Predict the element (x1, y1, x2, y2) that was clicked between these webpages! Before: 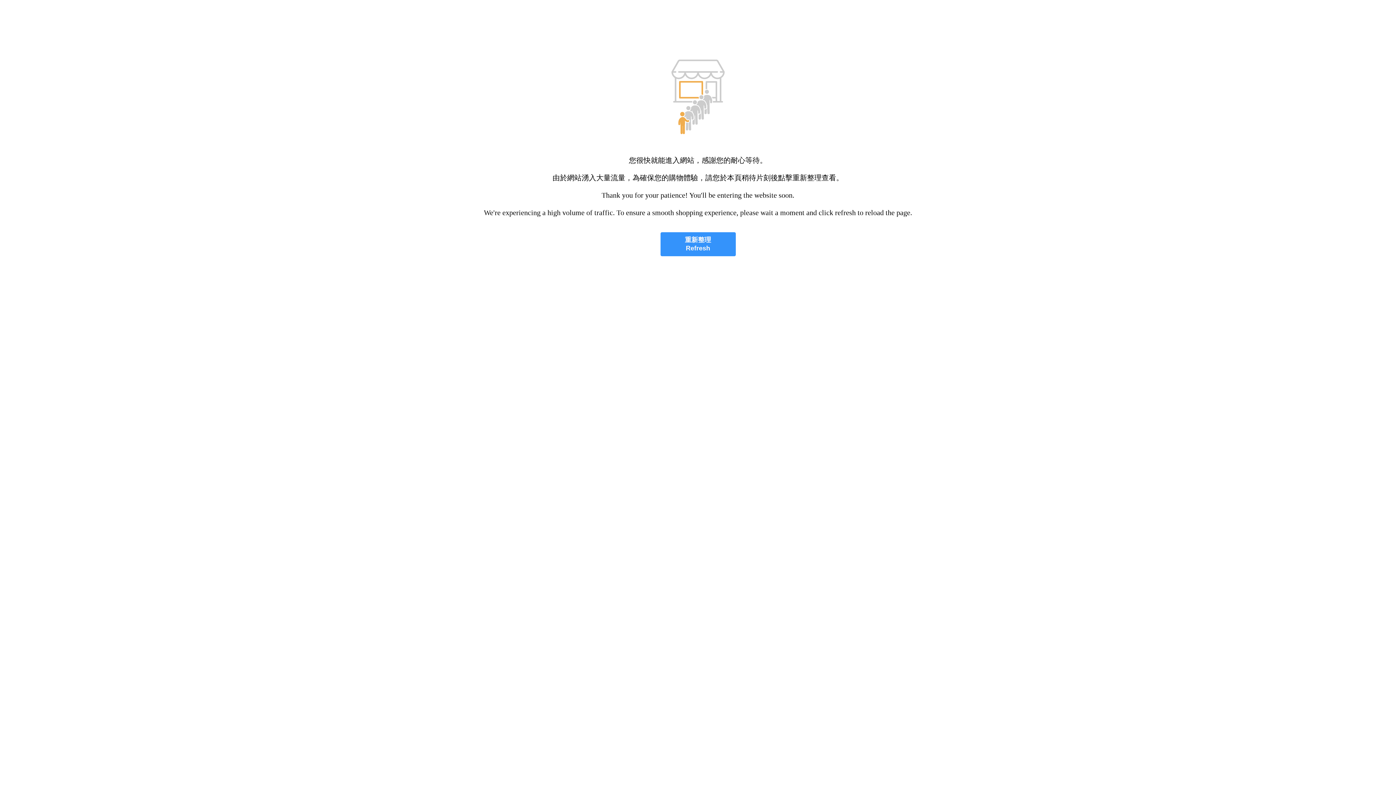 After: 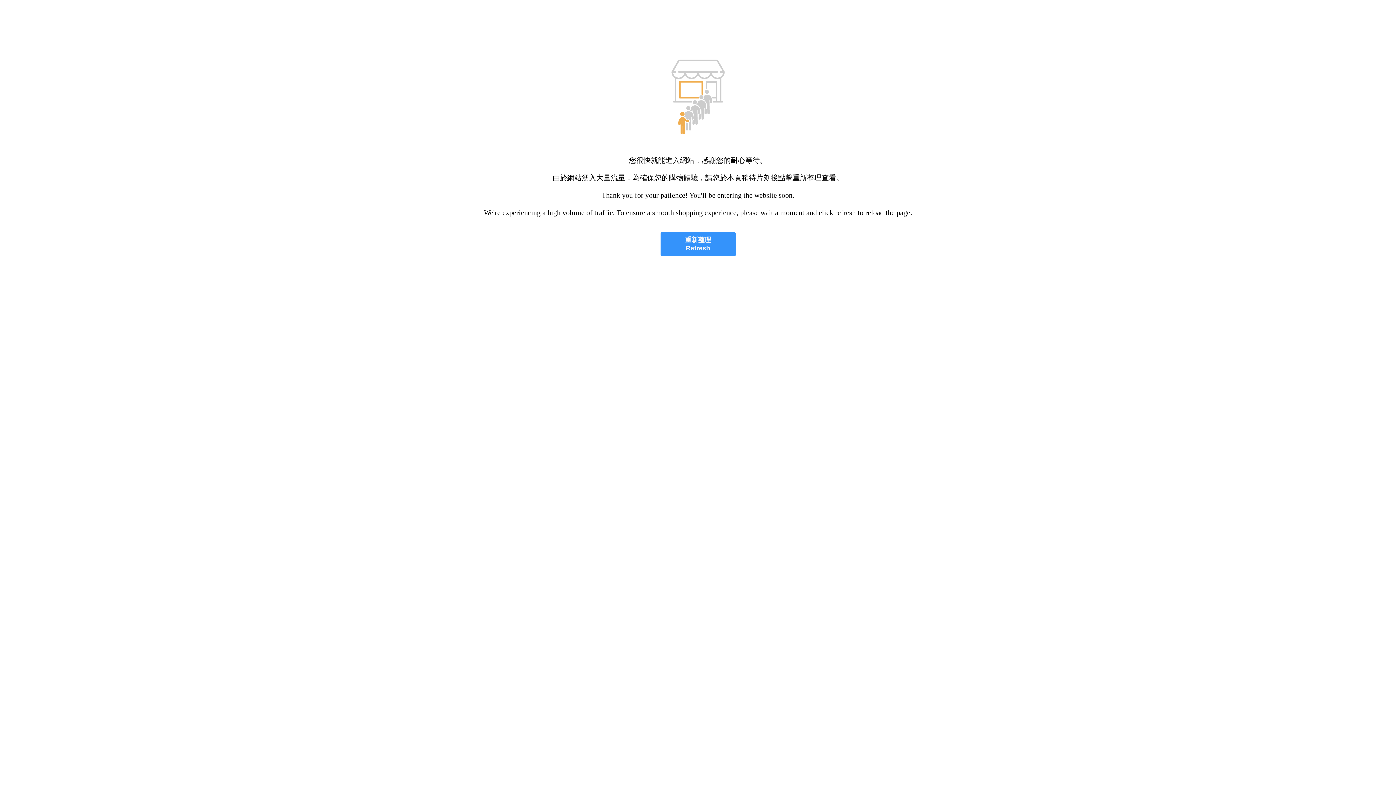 Action: bbox: (660, 232, 735, 256) label: 重新整理
Refresh